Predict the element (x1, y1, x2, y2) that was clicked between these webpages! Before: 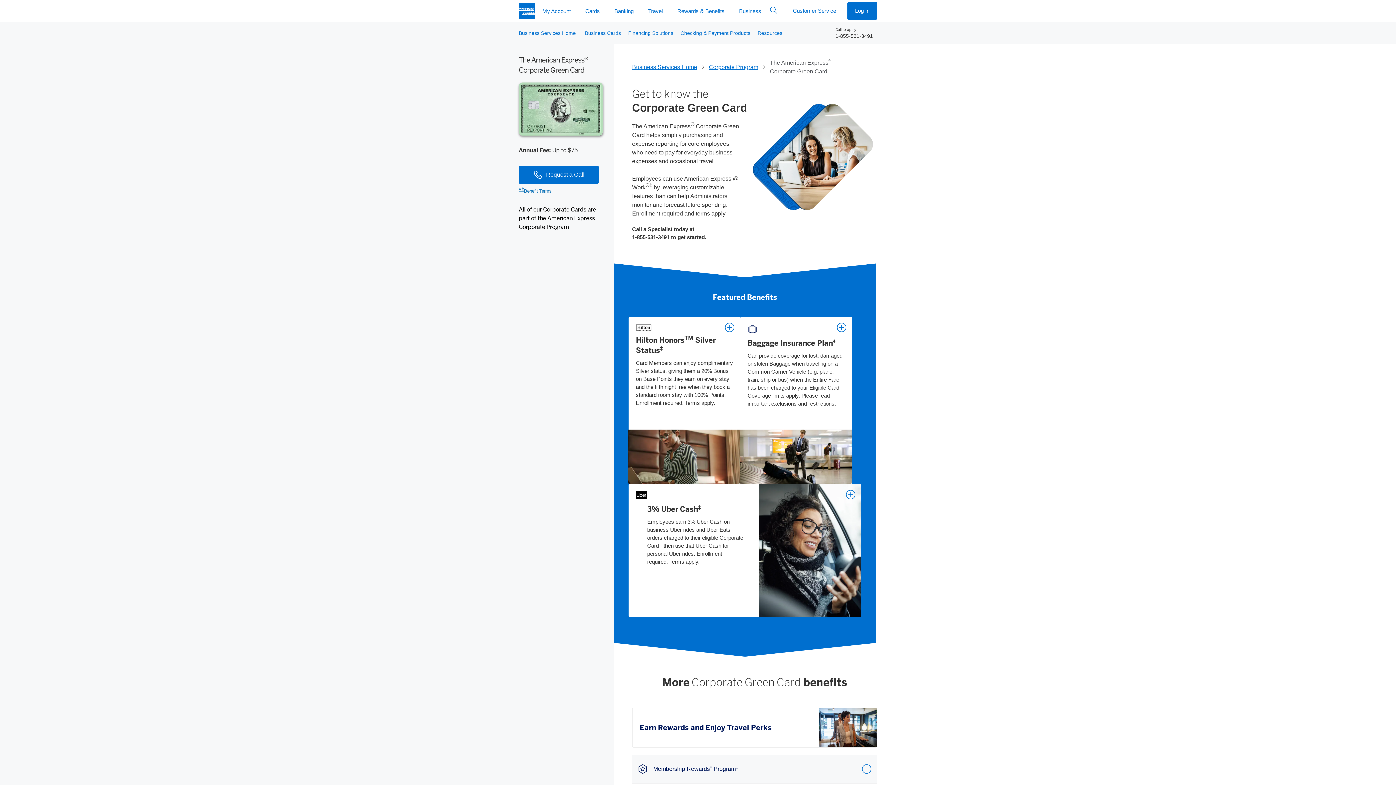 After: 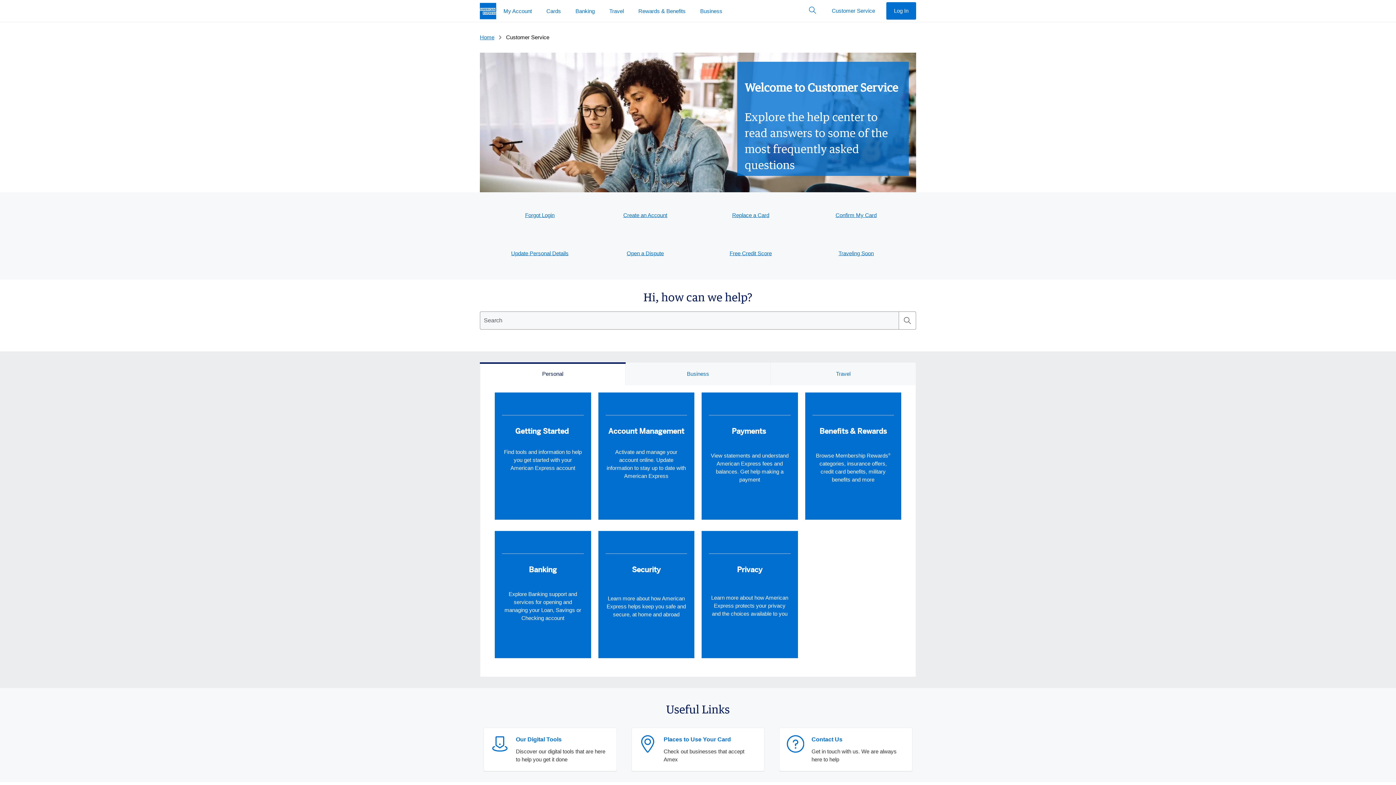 Action: bbox: (785, 2, 844, 18) label: Customer Service